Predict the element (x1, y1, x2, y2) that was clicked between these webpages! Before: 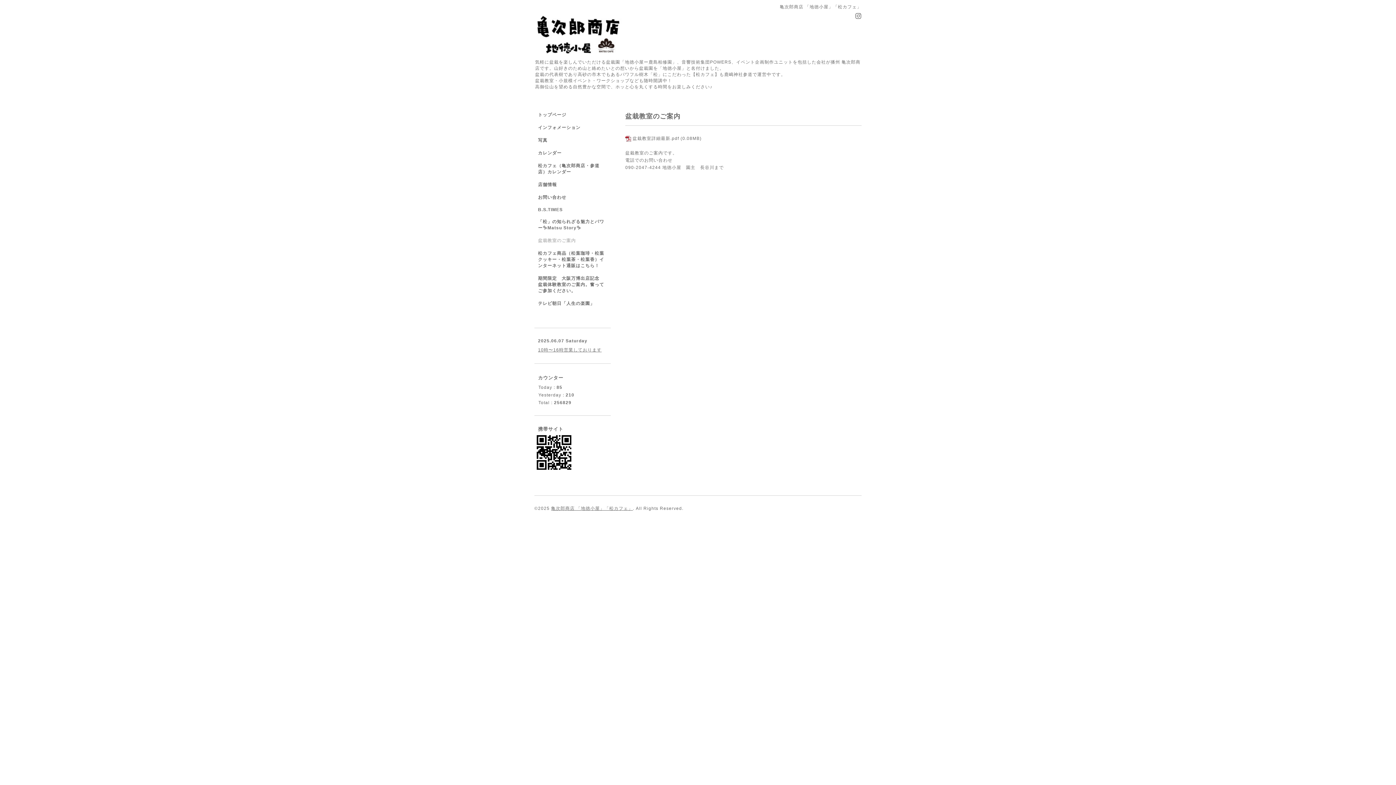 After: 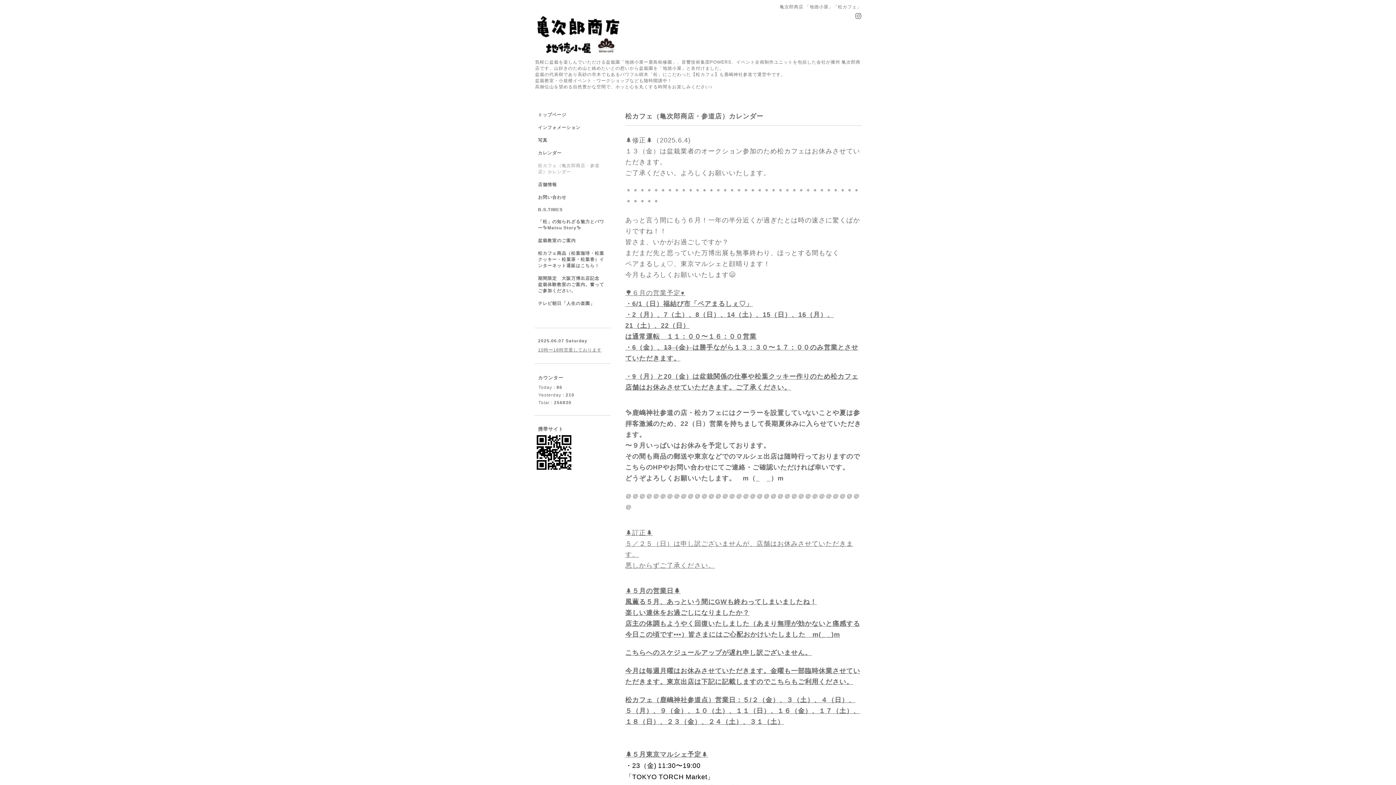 Action: label: 松カフェ（亀次郎商店・参道店）カレンダー bbox: (534, 162, 610, 181)